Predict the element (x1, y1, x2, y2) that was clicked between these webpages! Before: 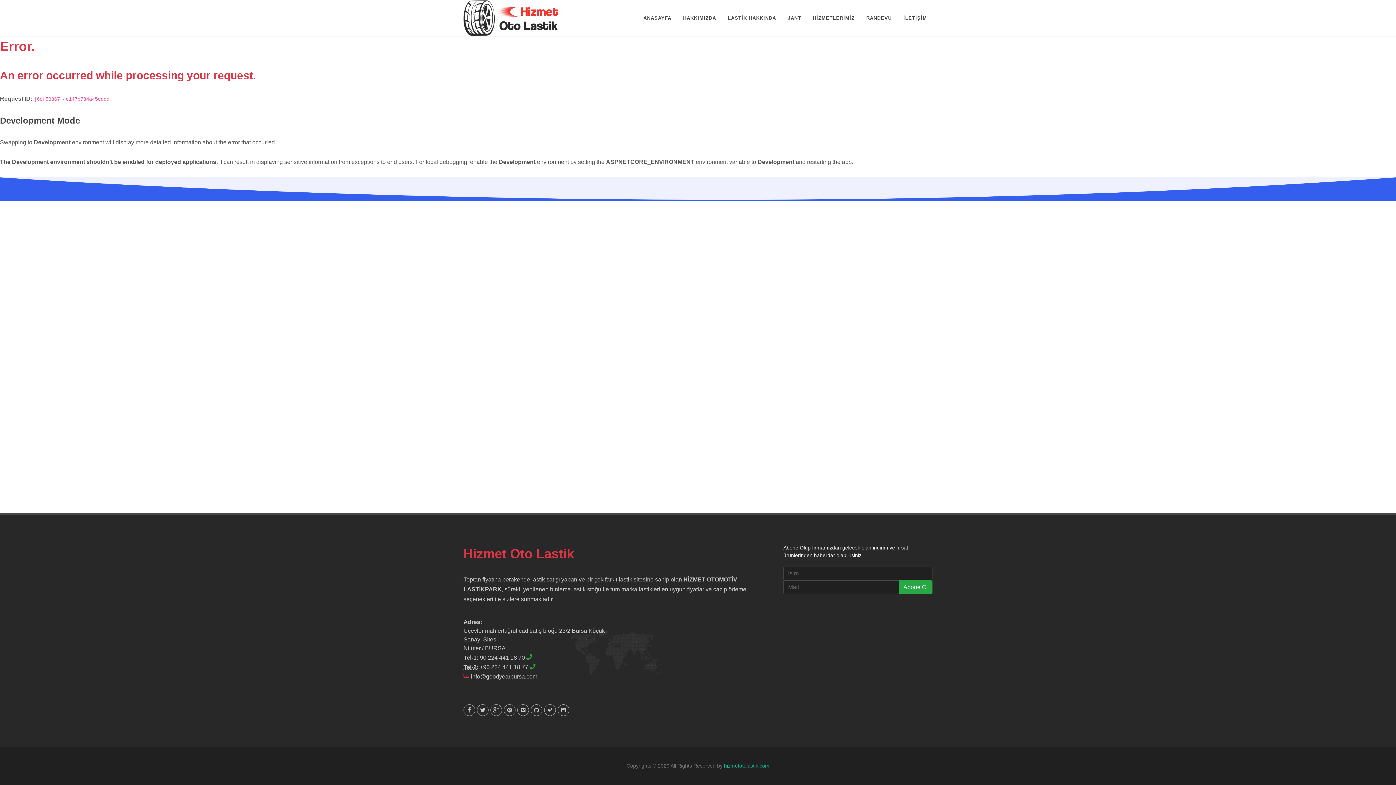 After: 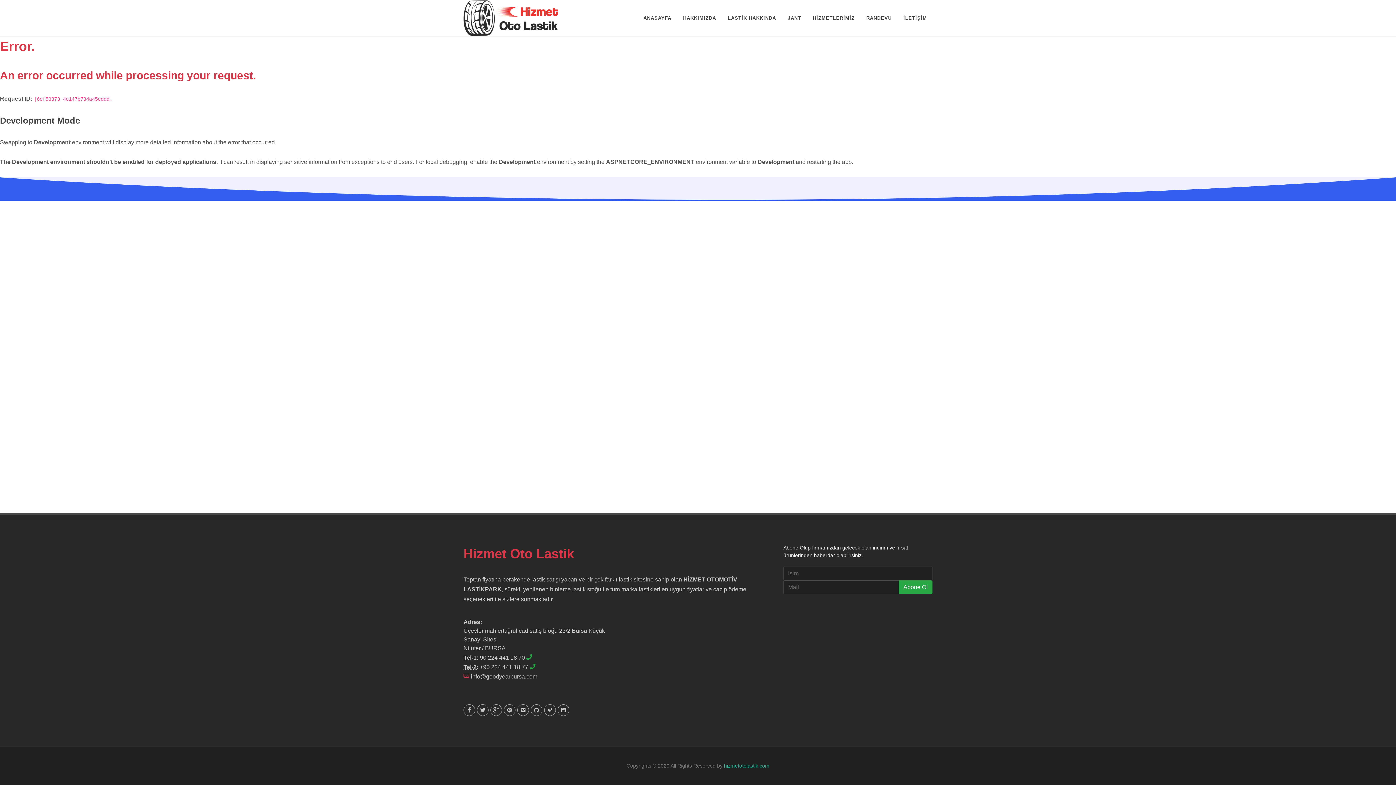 Action: label: JANT bbox: (782, 10, 806, 26)